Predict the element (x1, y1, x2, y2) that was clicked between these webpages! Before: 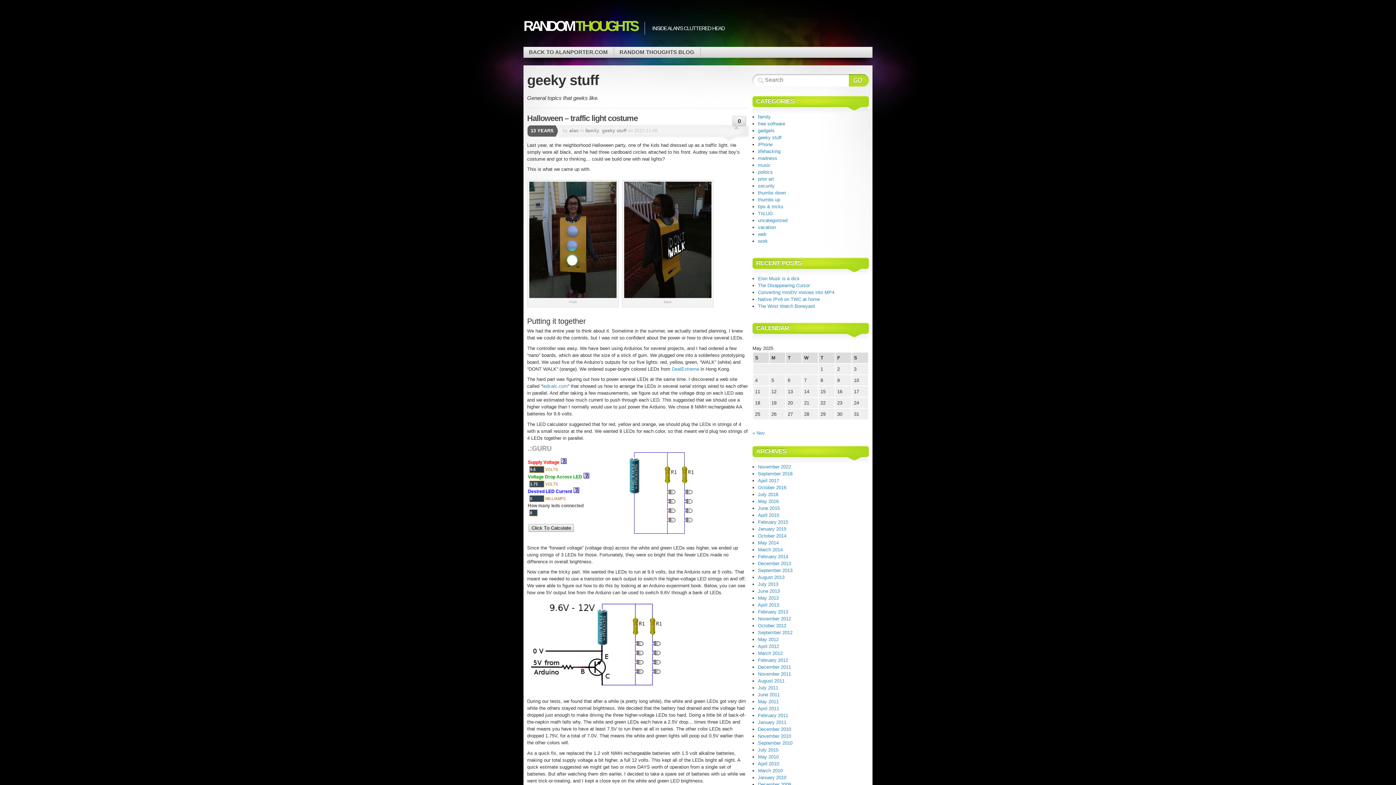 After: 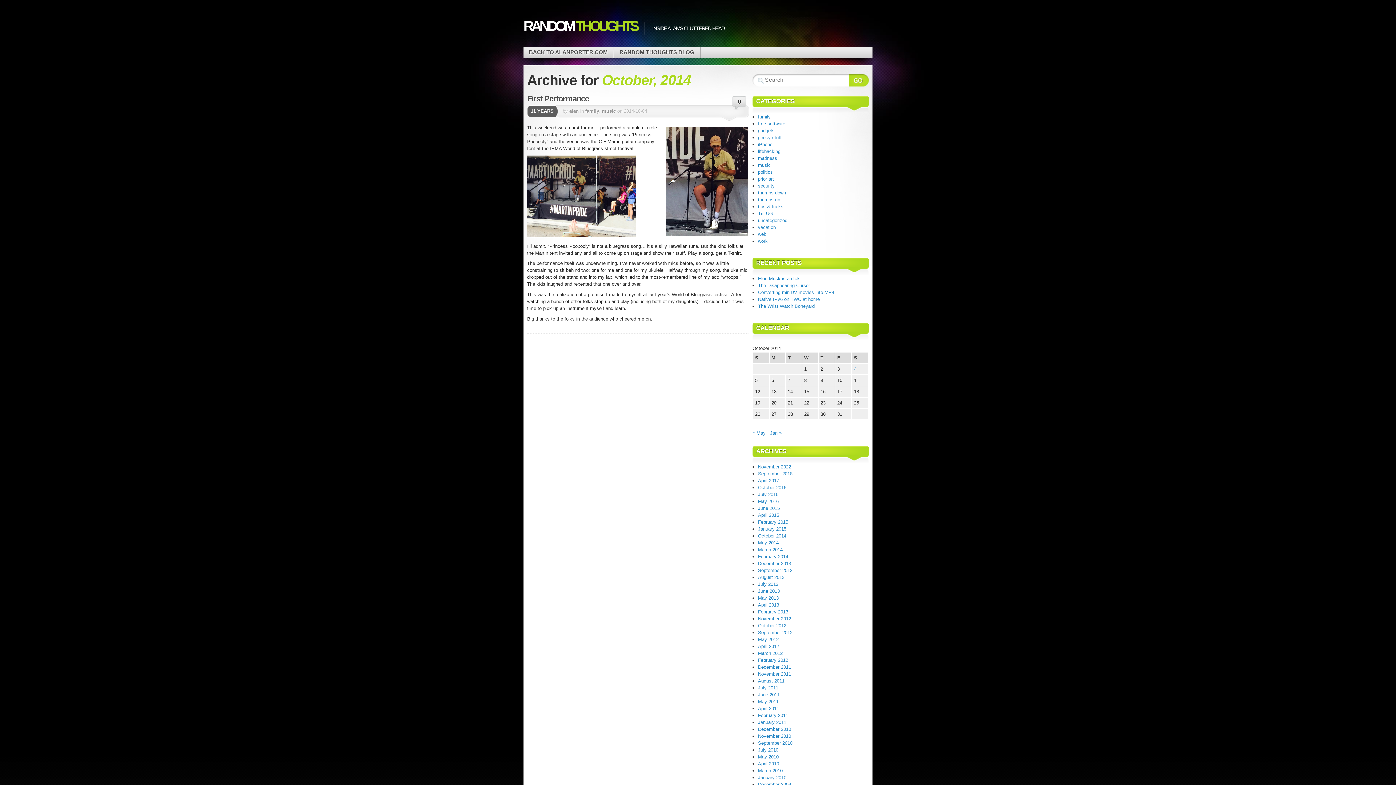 Action: label: October 2014 bbox: (758, 533, 786, 538)